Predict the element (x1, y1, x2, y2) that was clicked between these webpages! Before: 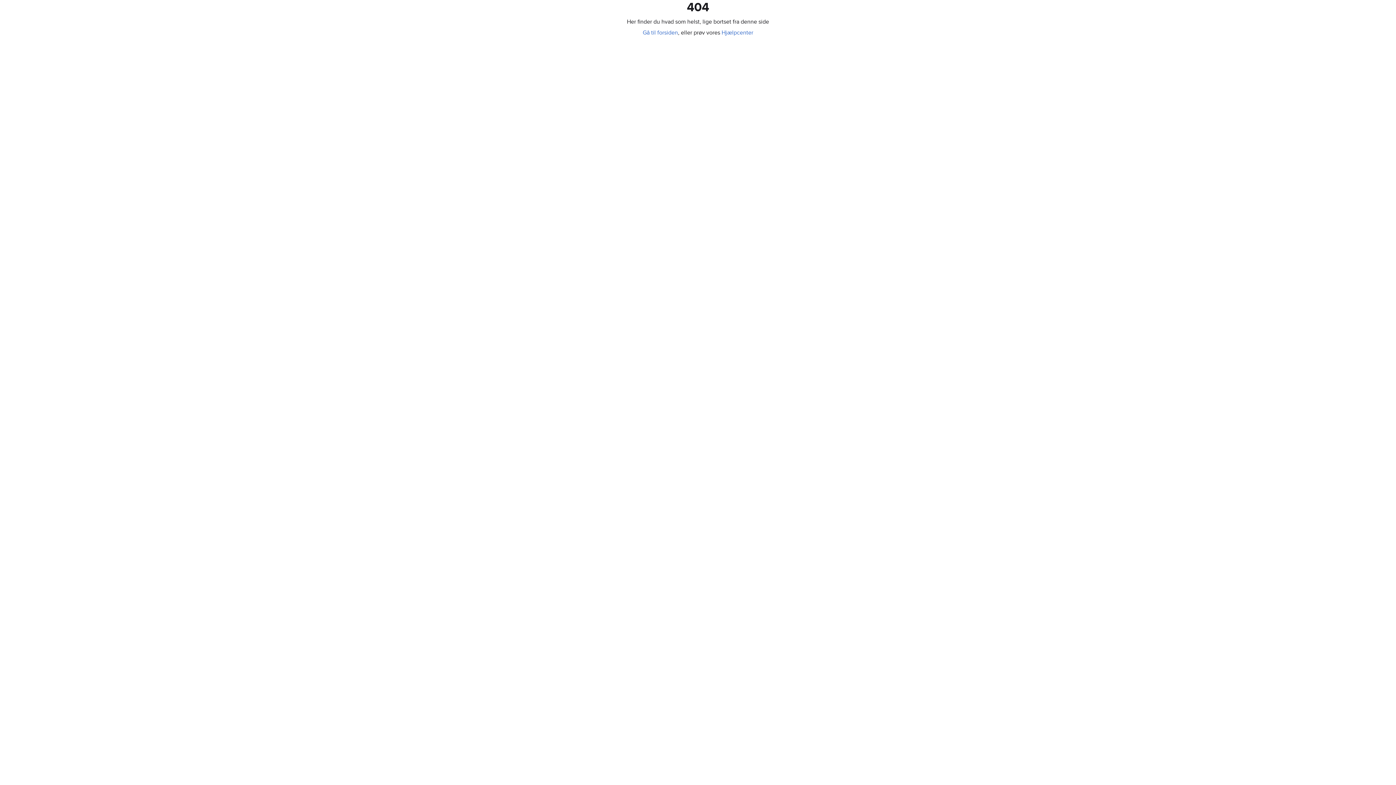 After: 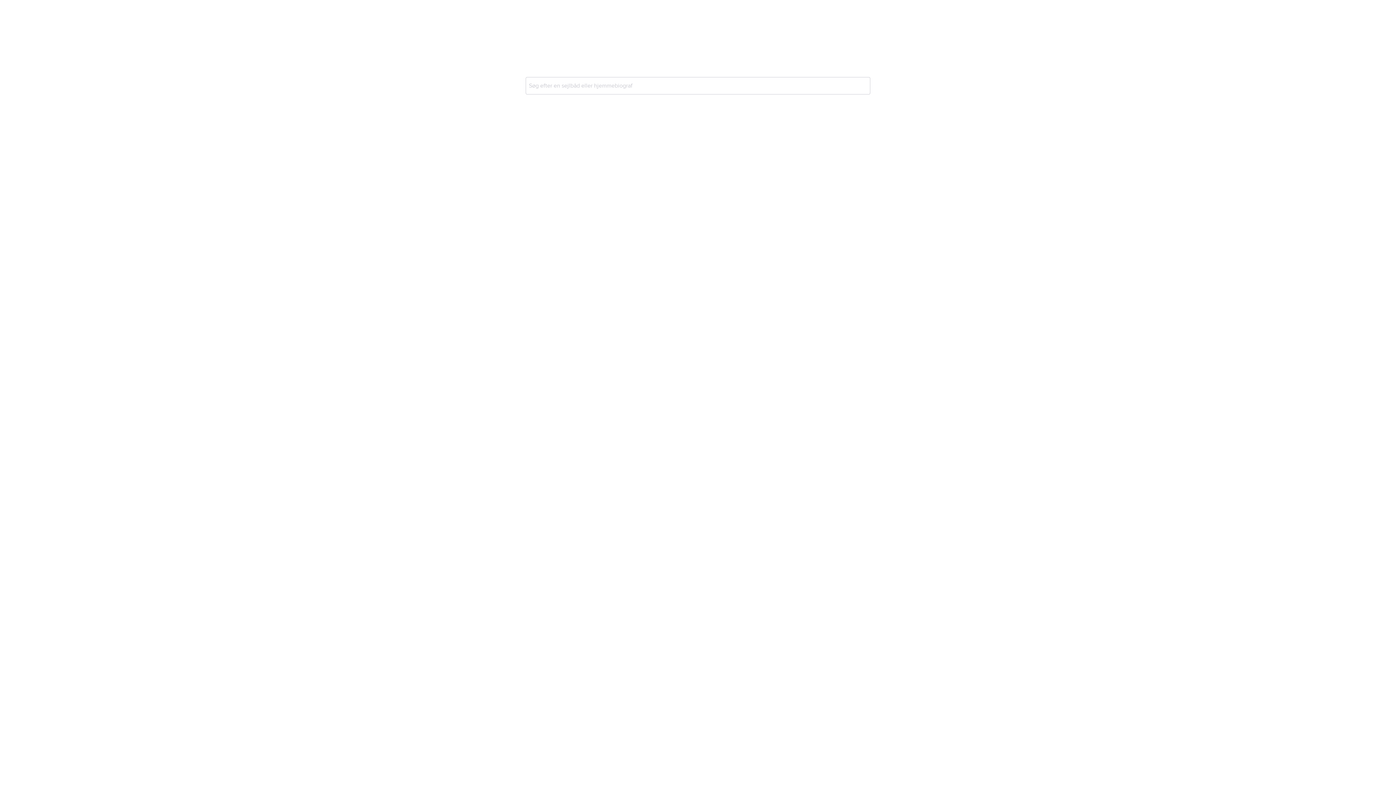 Action: bbox: (642, 29, 678, 36) label: Gå til forsiden